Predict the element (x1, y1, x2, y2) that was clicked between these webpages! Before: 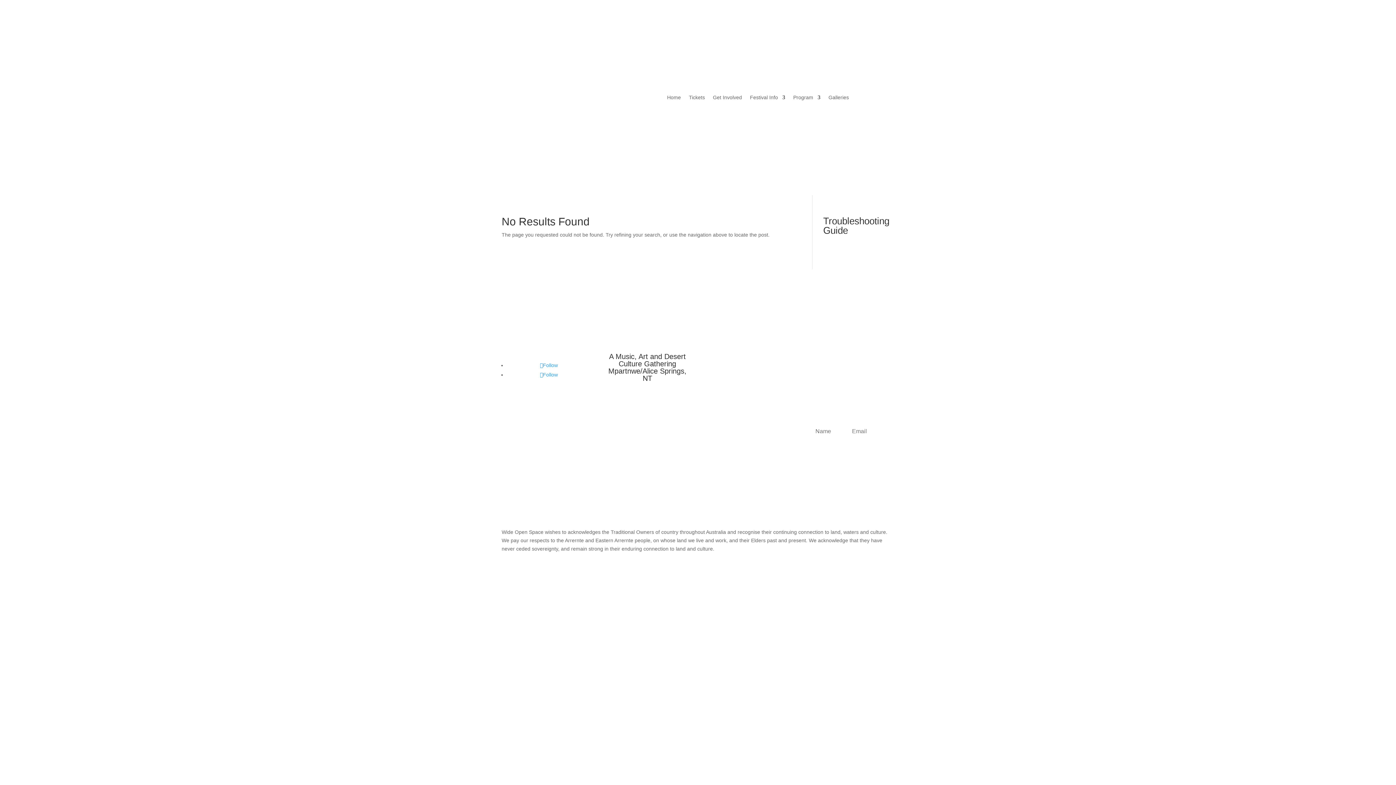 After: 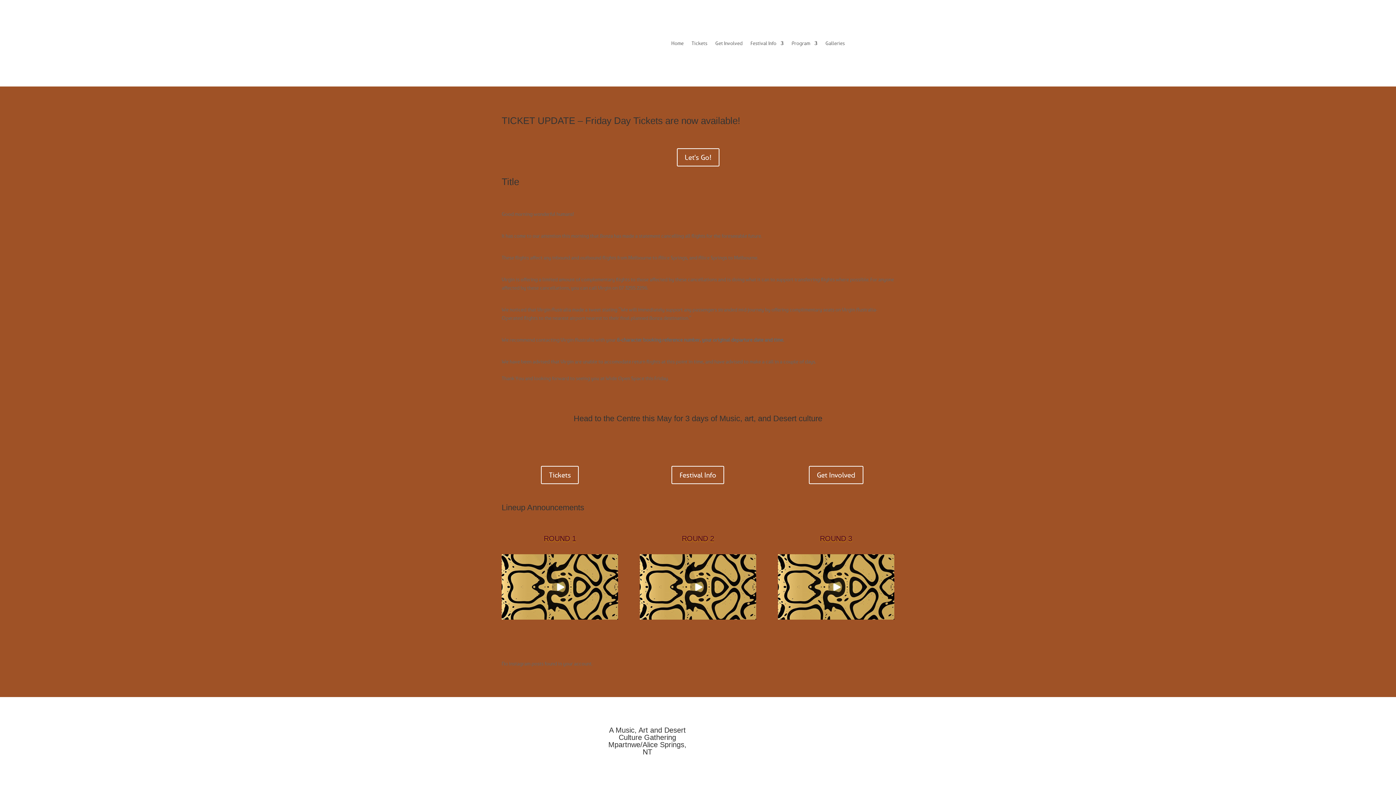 Action: label: Home bbox: (667, 83, 681, 111)